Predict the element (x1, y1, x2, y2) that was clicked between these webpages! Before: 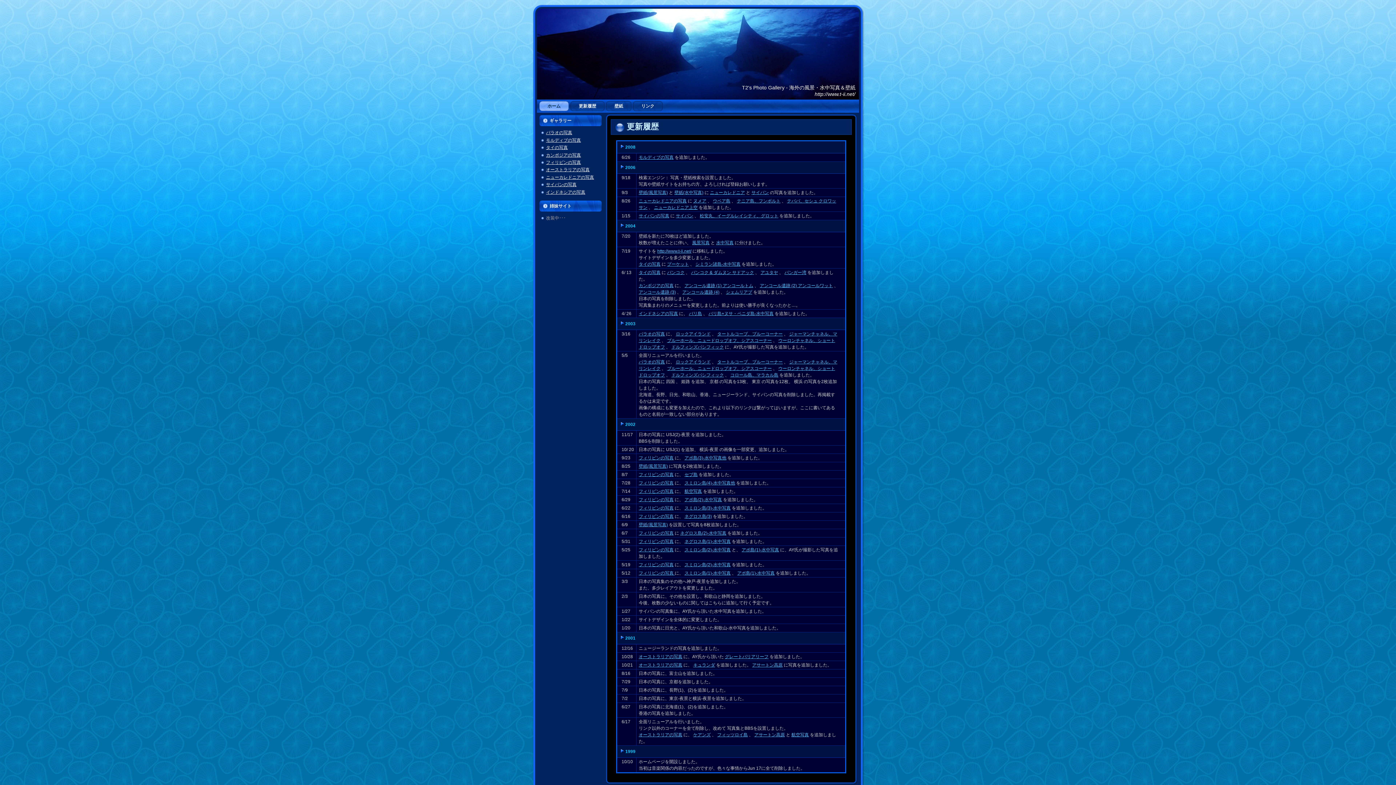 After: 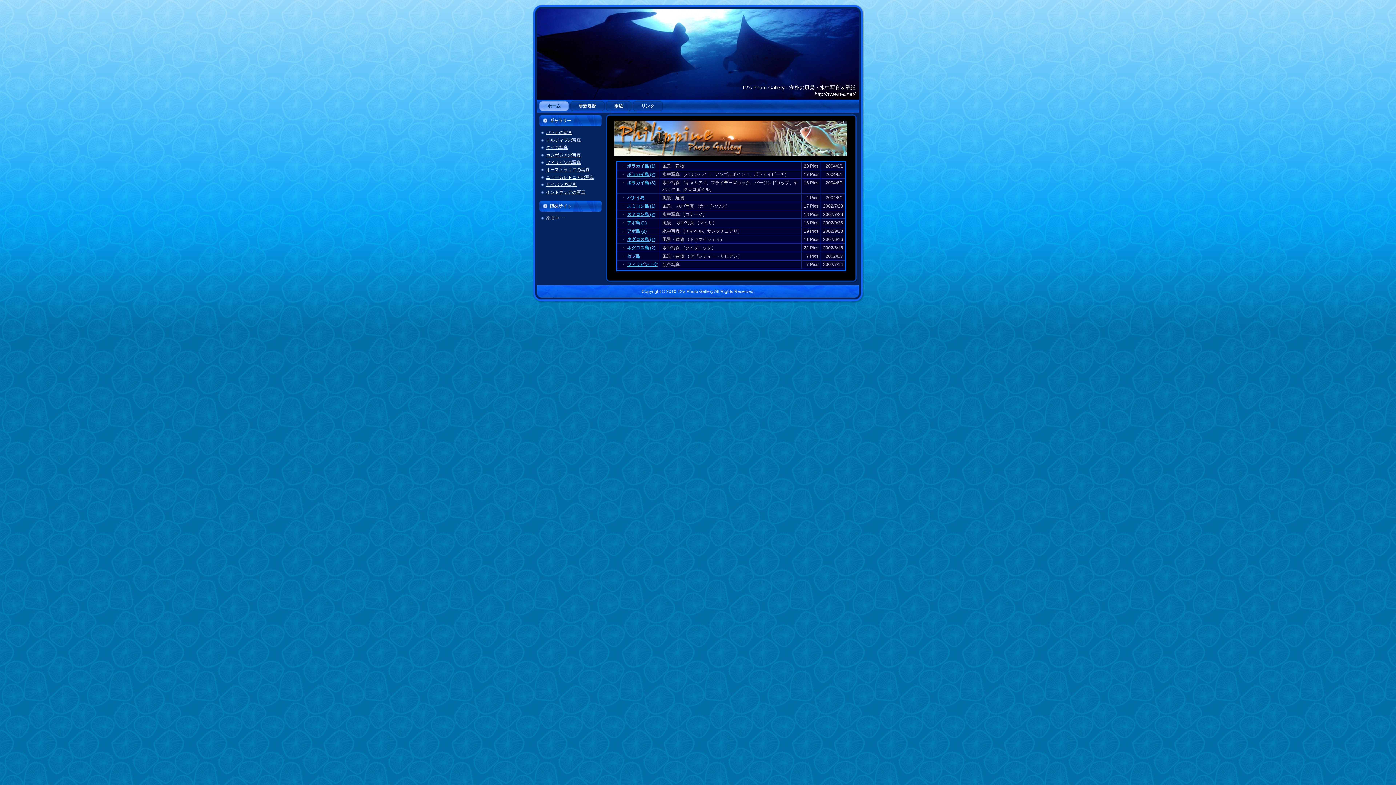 Action: label: フィリピンの写真 bbox: (638, 505, 673, 510)